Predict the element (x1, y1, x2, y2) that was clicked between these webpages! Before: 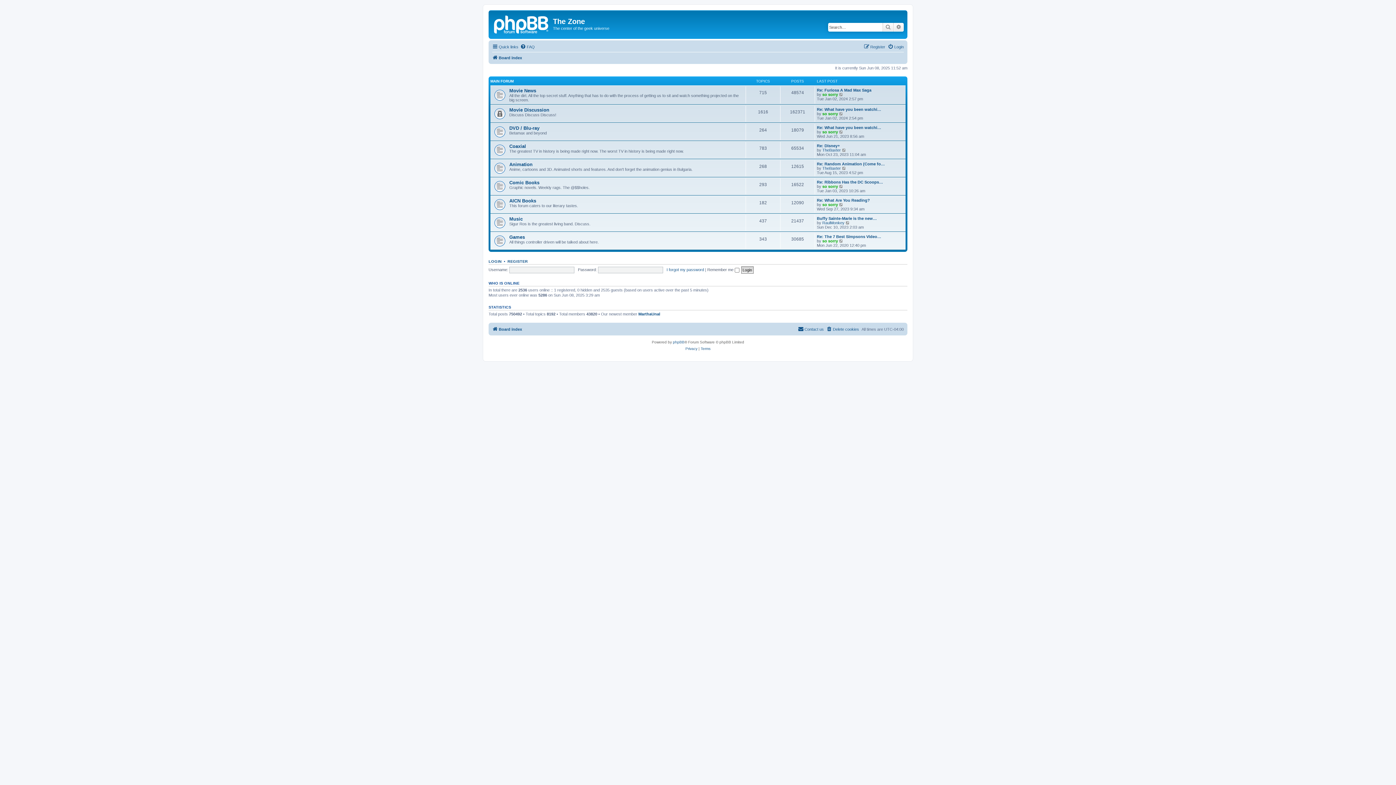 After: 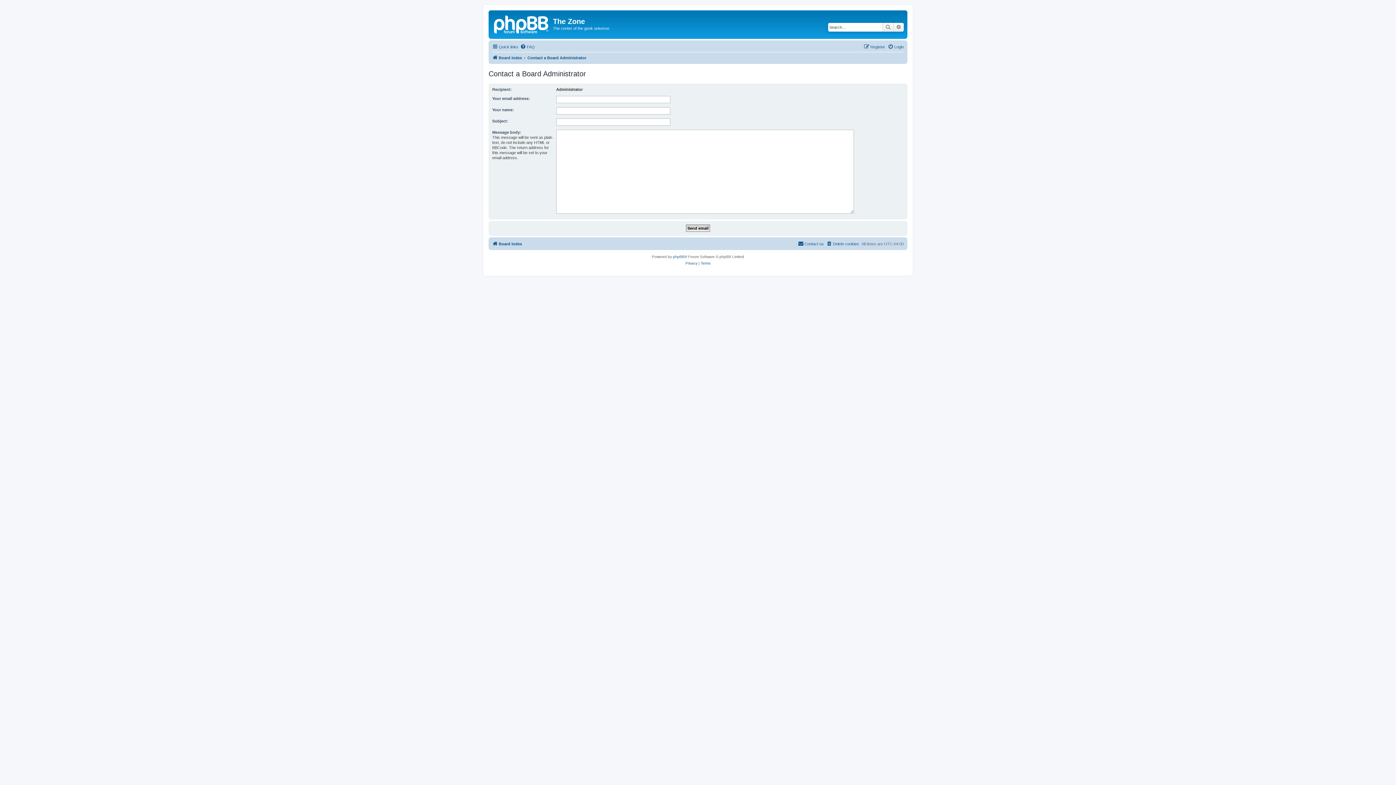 Action: bbox: (798, 324, 824, 333) label: Contact us